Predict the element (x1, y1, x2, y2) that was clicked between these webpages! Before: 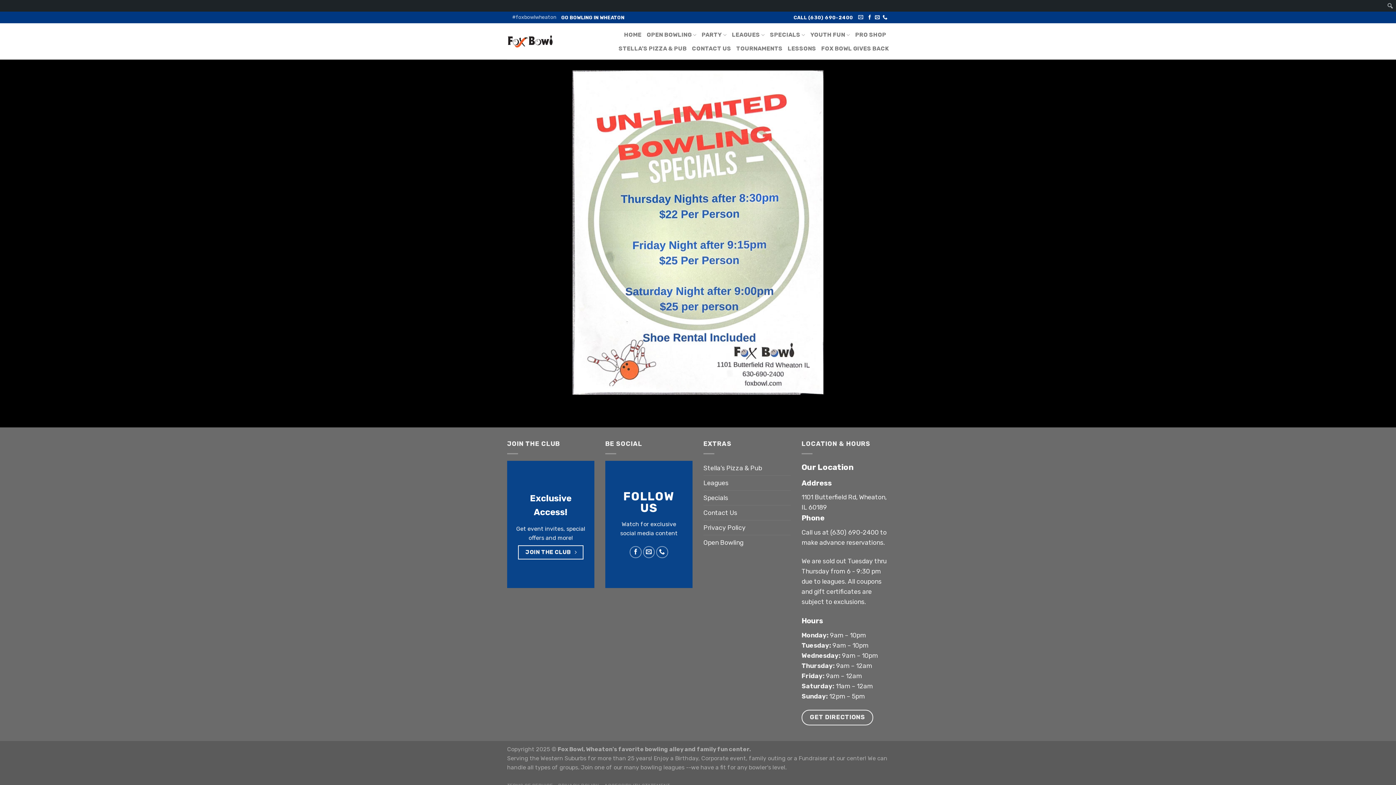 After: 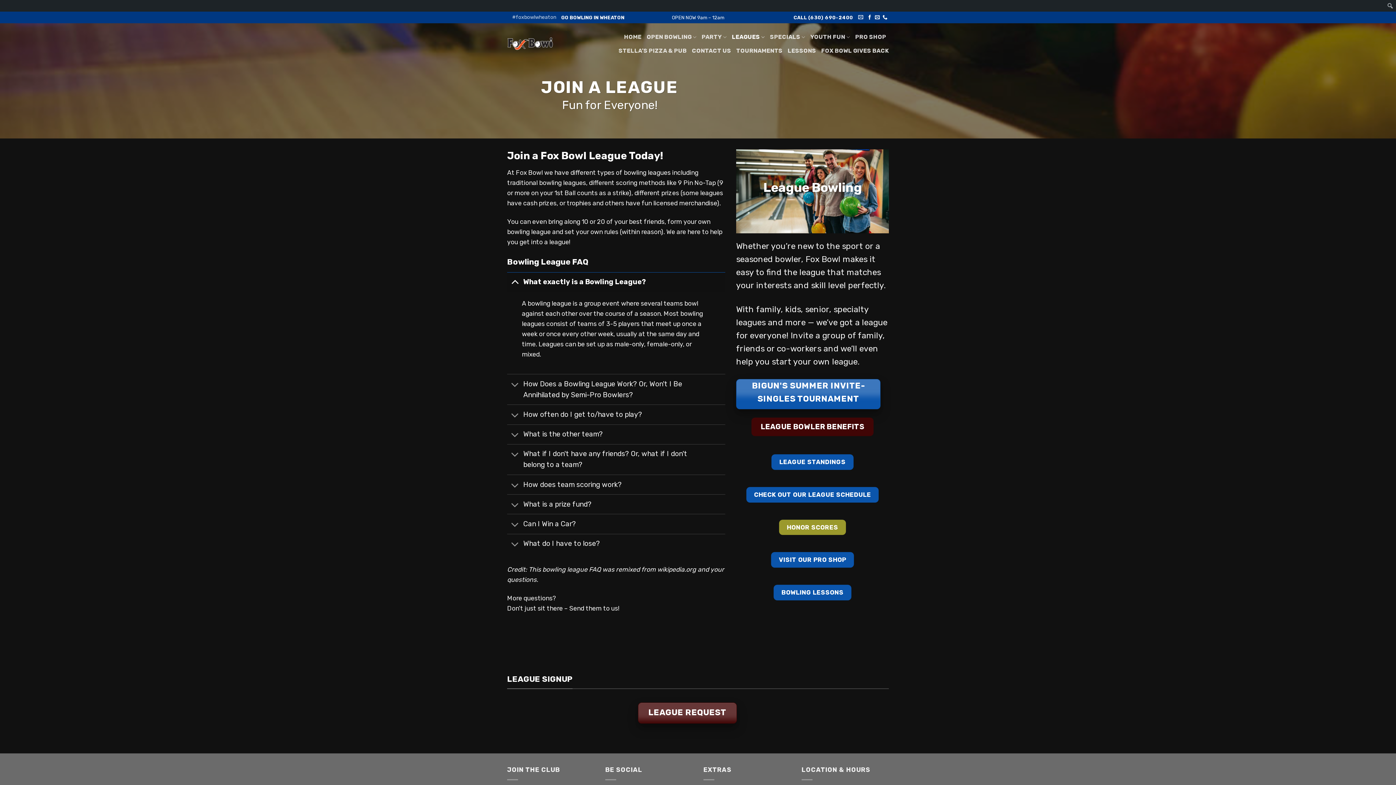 Action: bbox: (703, 475, 728, 490) label: Leagues